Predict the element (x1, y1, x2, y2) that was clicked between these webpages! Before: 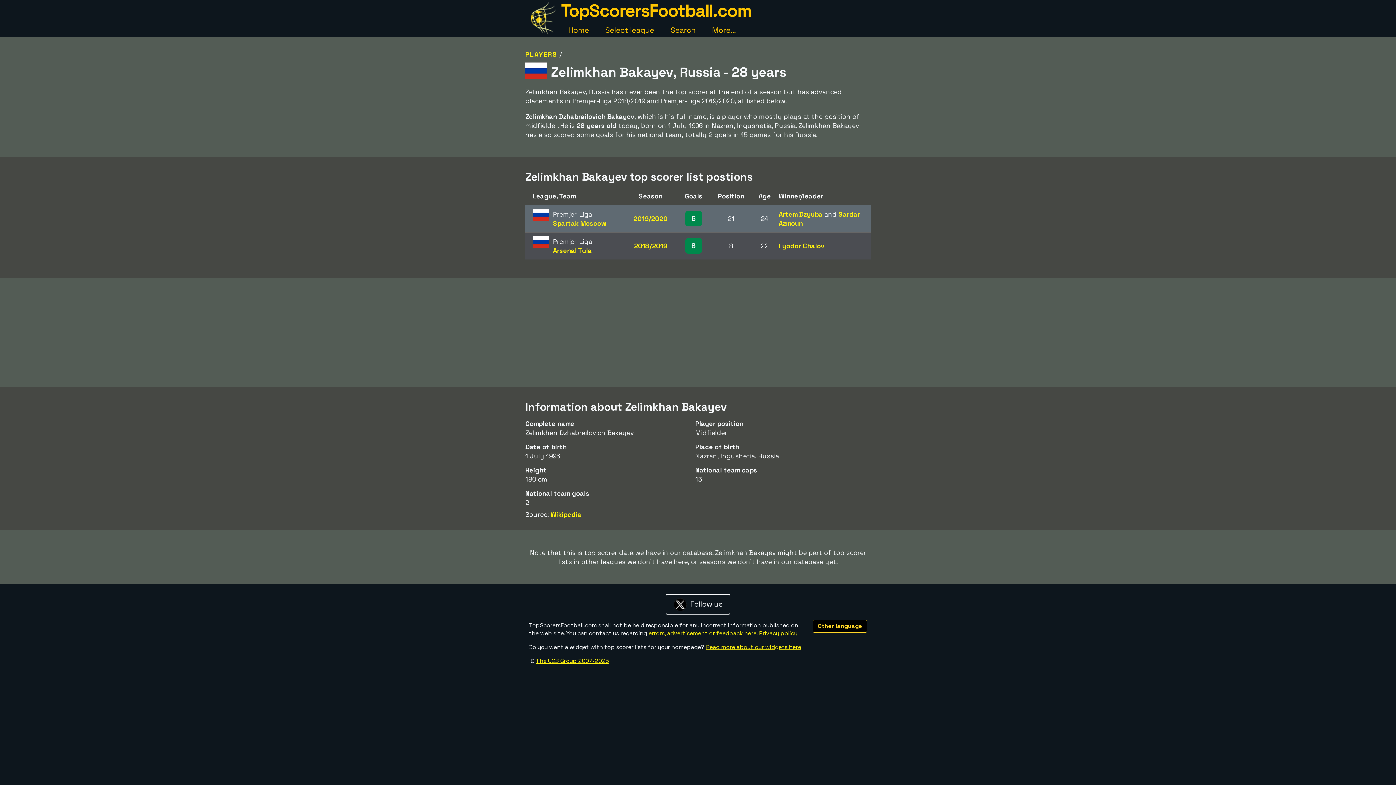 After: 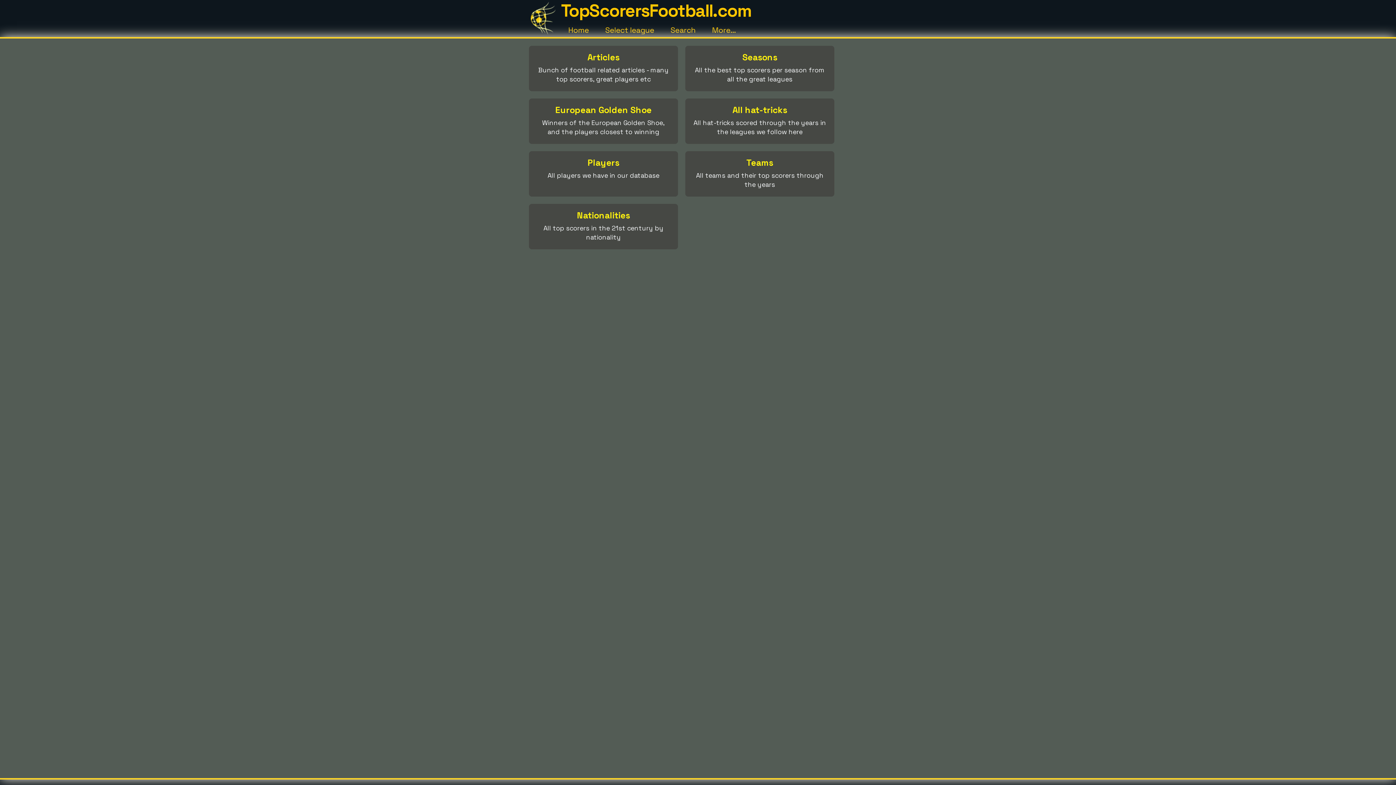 Action: label: More... bbox: (712, 25, 736, 34)